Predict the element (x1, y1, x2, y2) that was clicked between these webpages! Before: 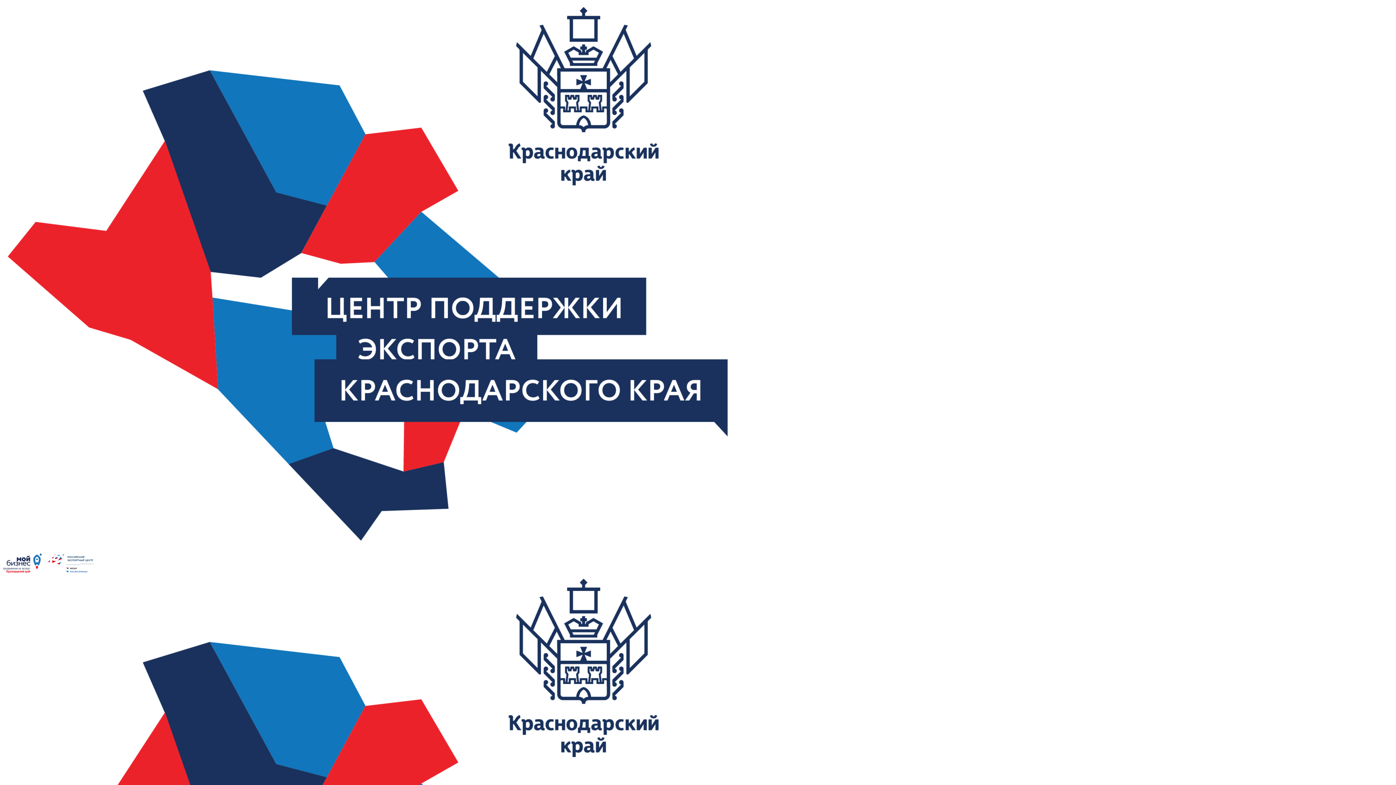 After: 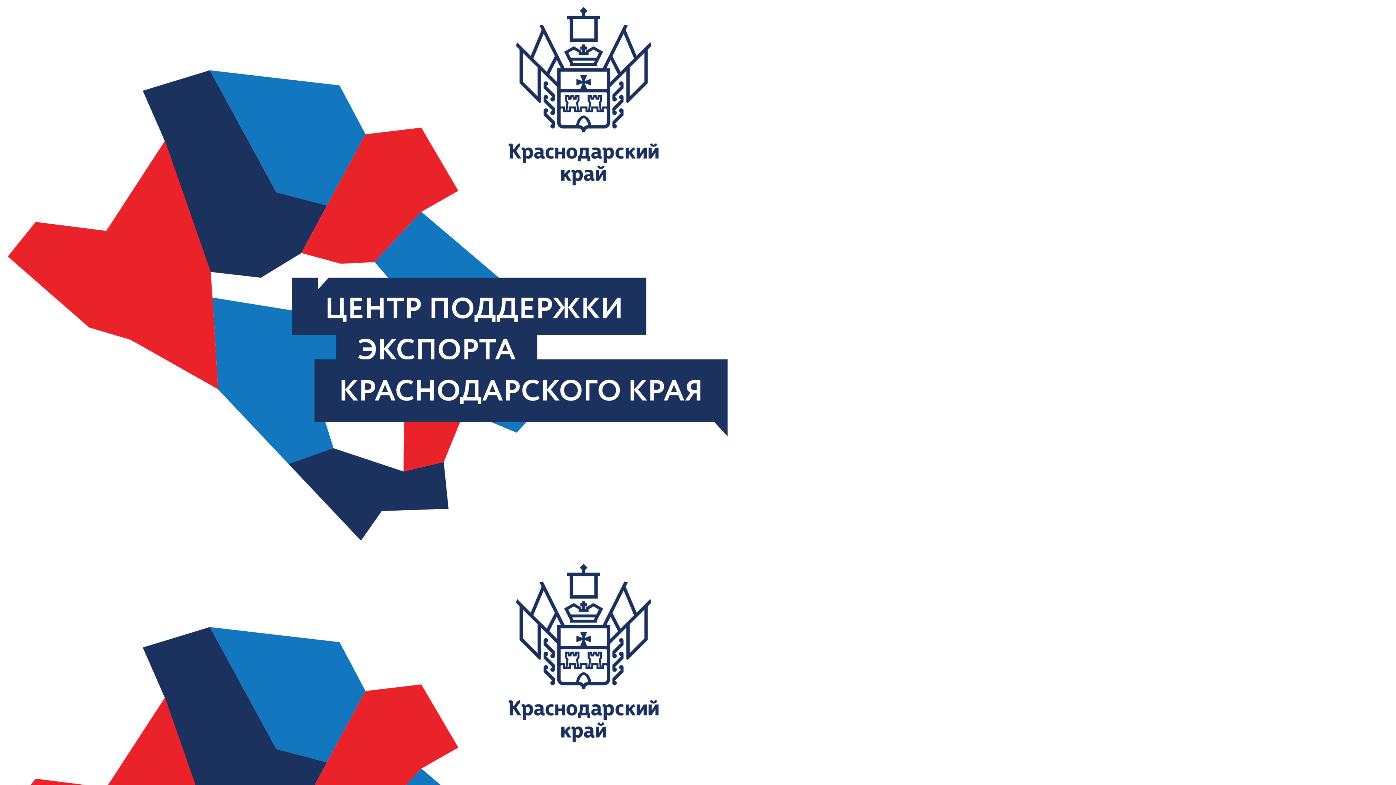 Action: bbox: (2, 540, 732, 546)